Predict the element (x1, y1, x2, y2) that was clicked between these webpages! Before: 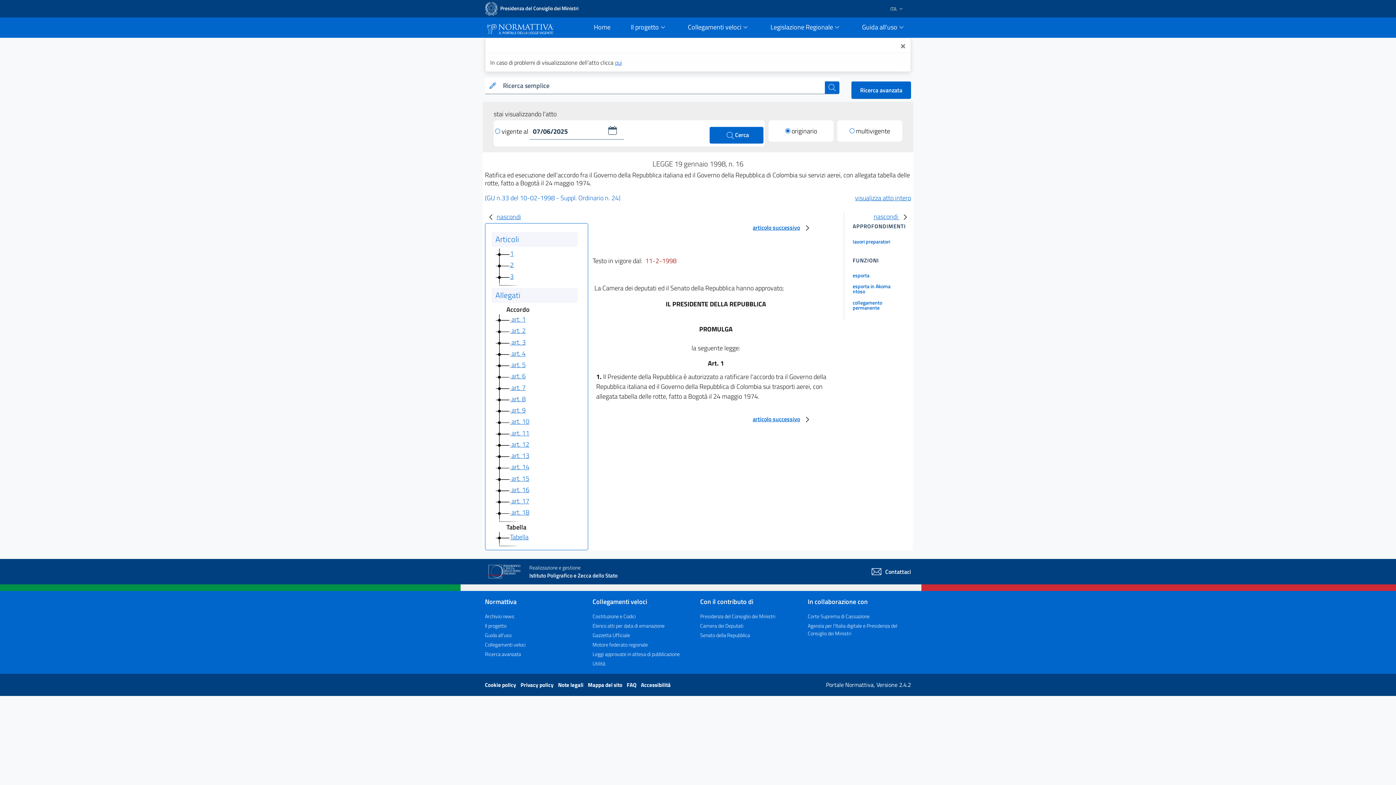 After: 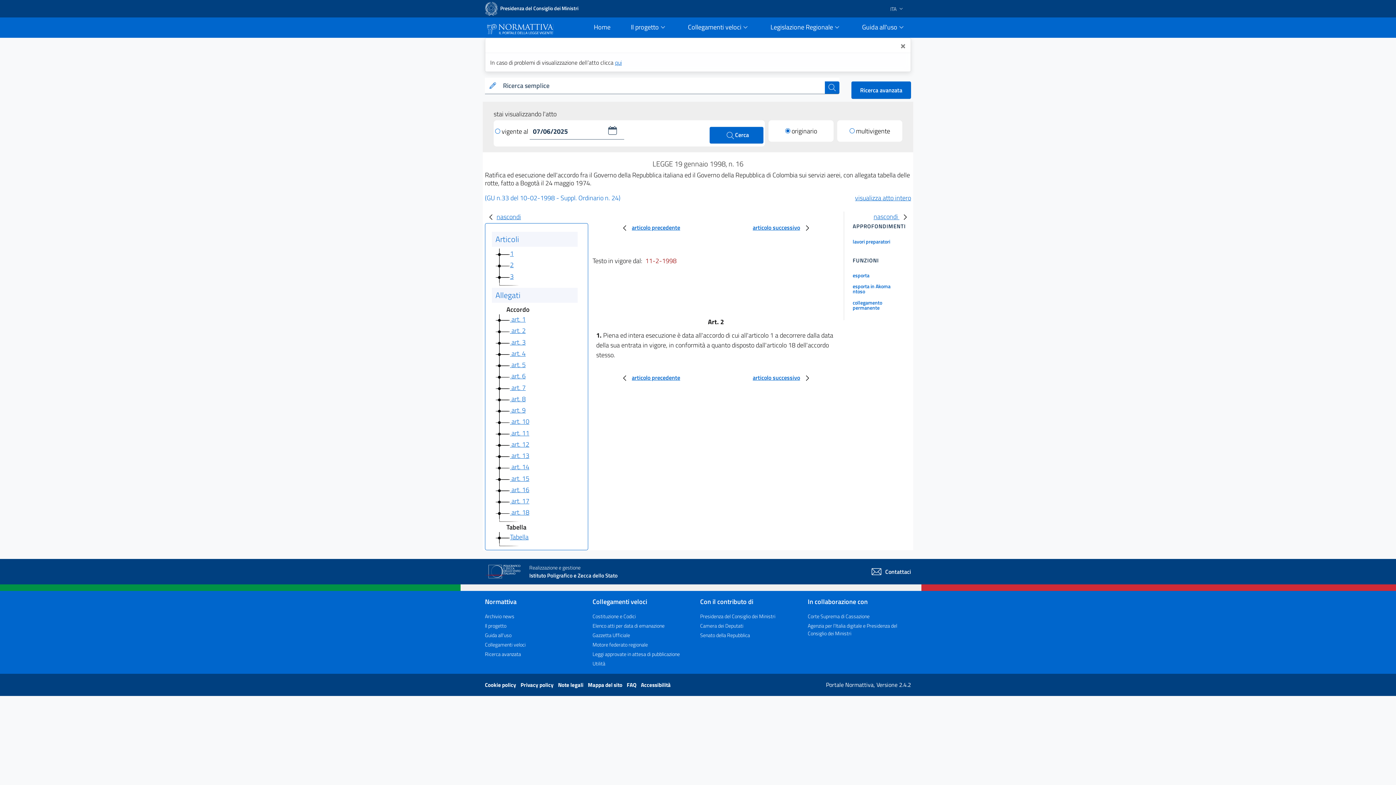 Action: bbox: (744, 409, 822, 430) label: articolo successivo 